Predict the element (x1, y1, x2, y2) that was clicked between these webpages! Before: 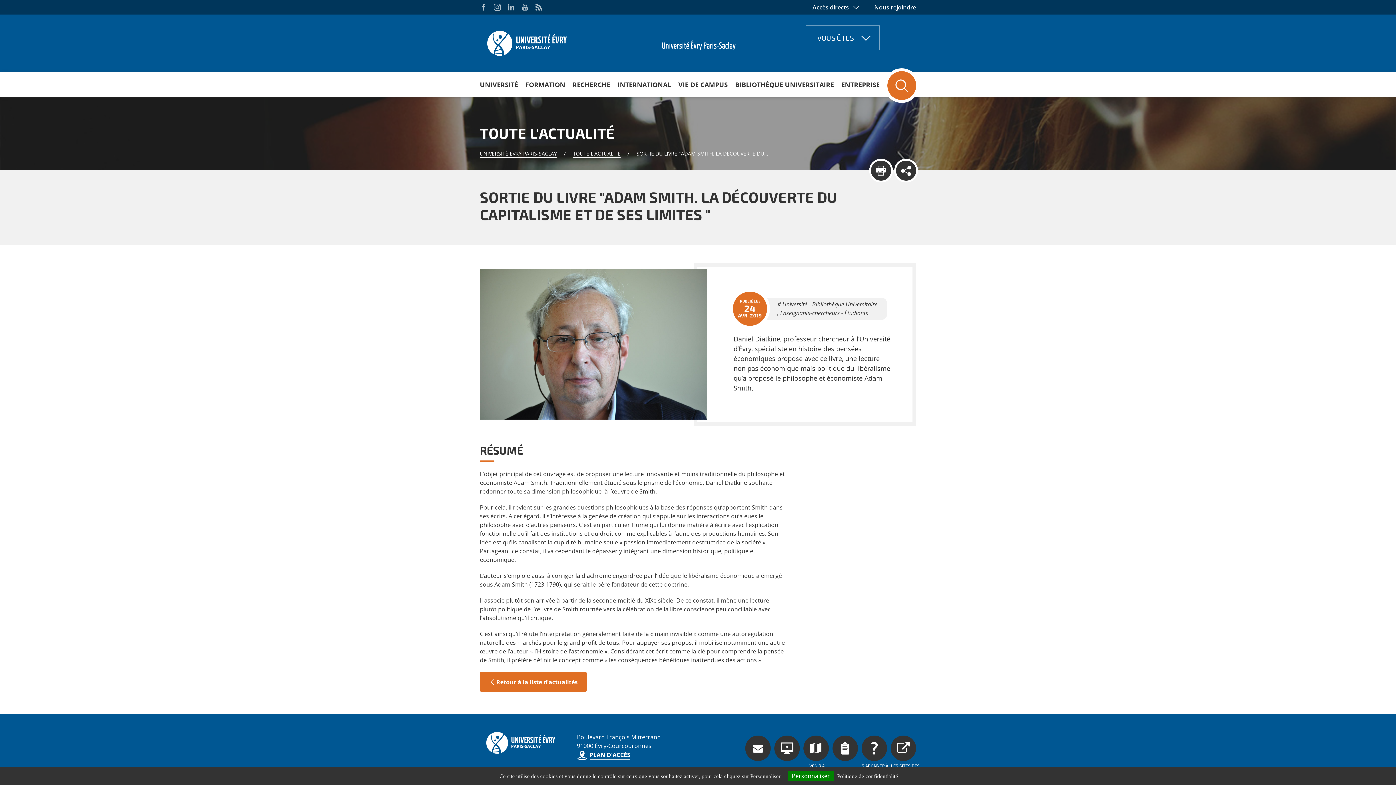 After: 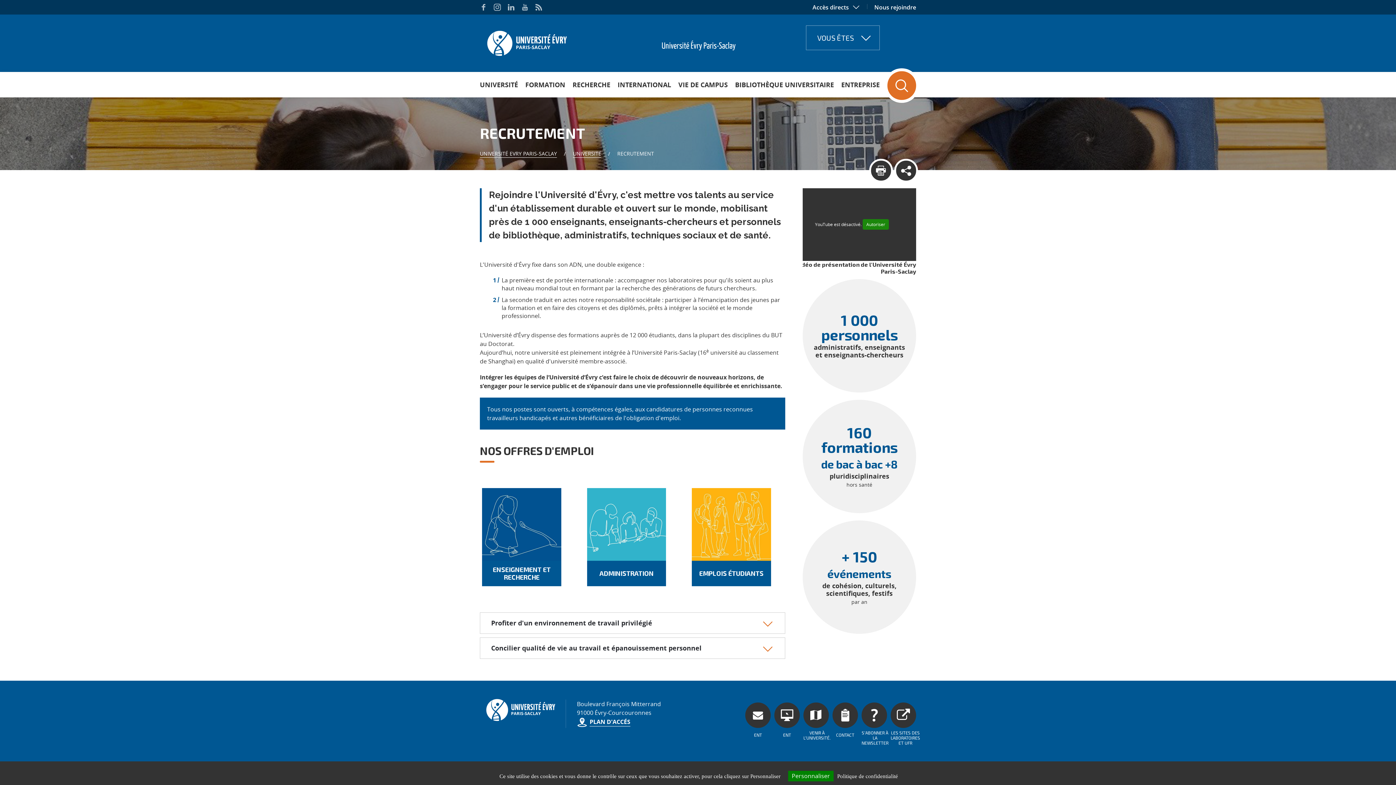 Action: label: Nous rejoindre bbox: (867, 2, 916, 10)